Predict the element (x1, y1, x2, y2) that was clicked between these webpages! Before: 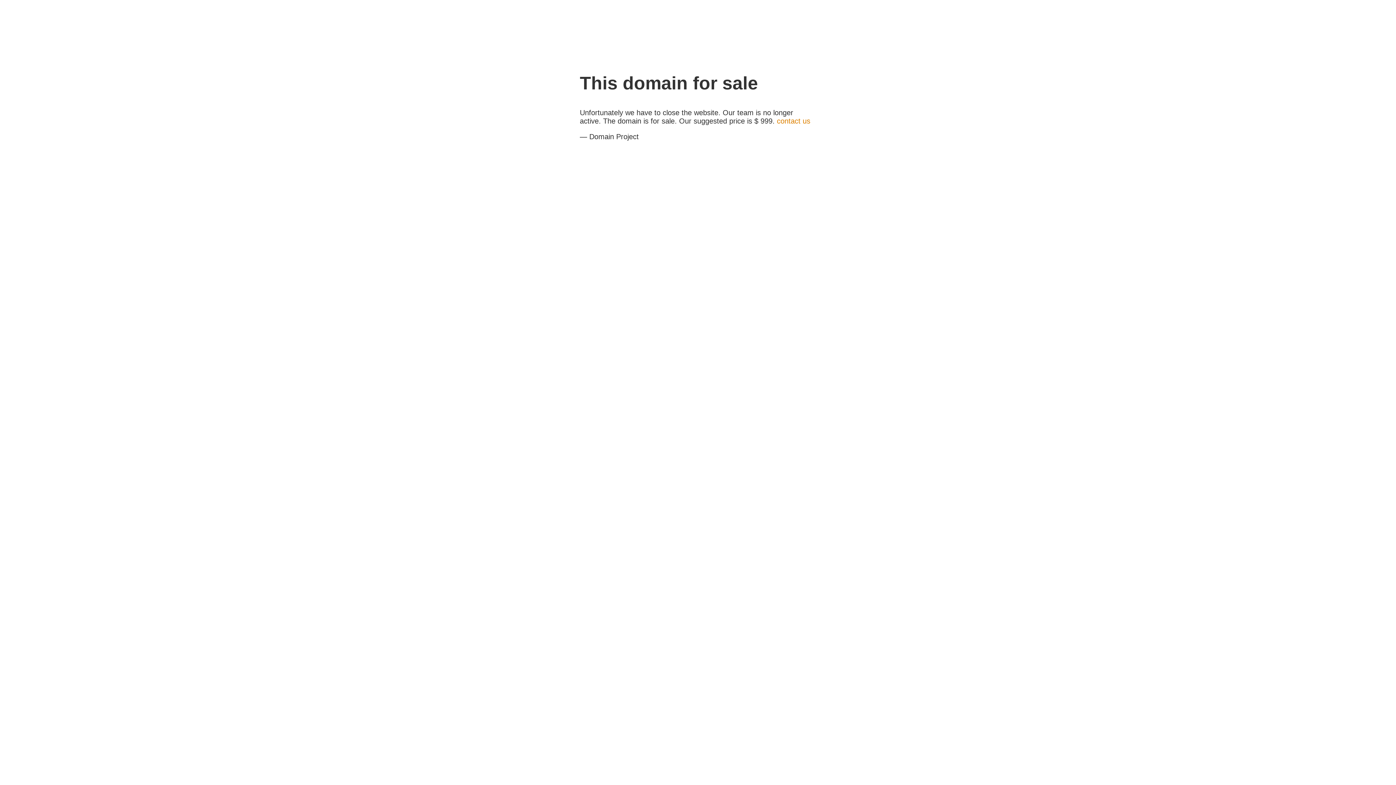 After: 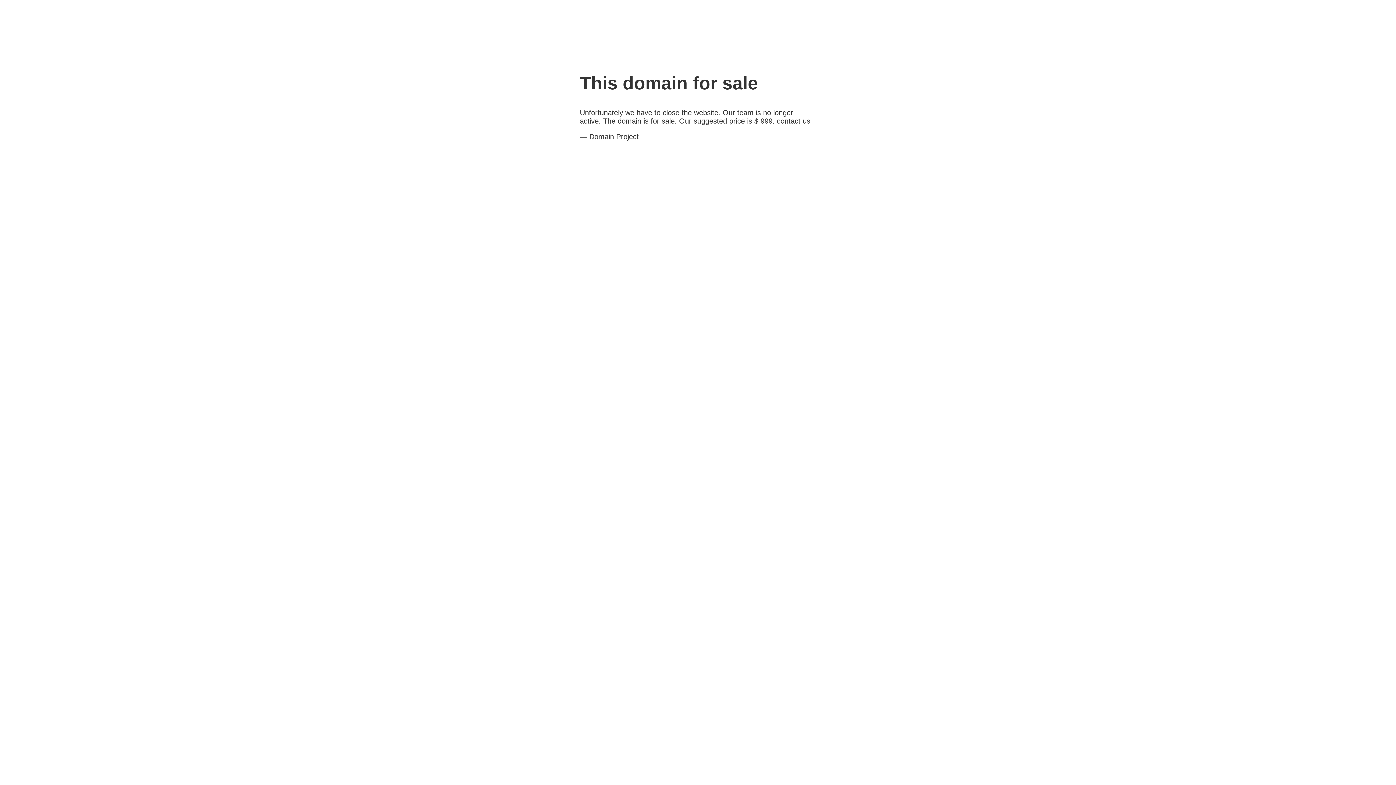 Action: label: contact us bbox: (777, 117, 810, 125)